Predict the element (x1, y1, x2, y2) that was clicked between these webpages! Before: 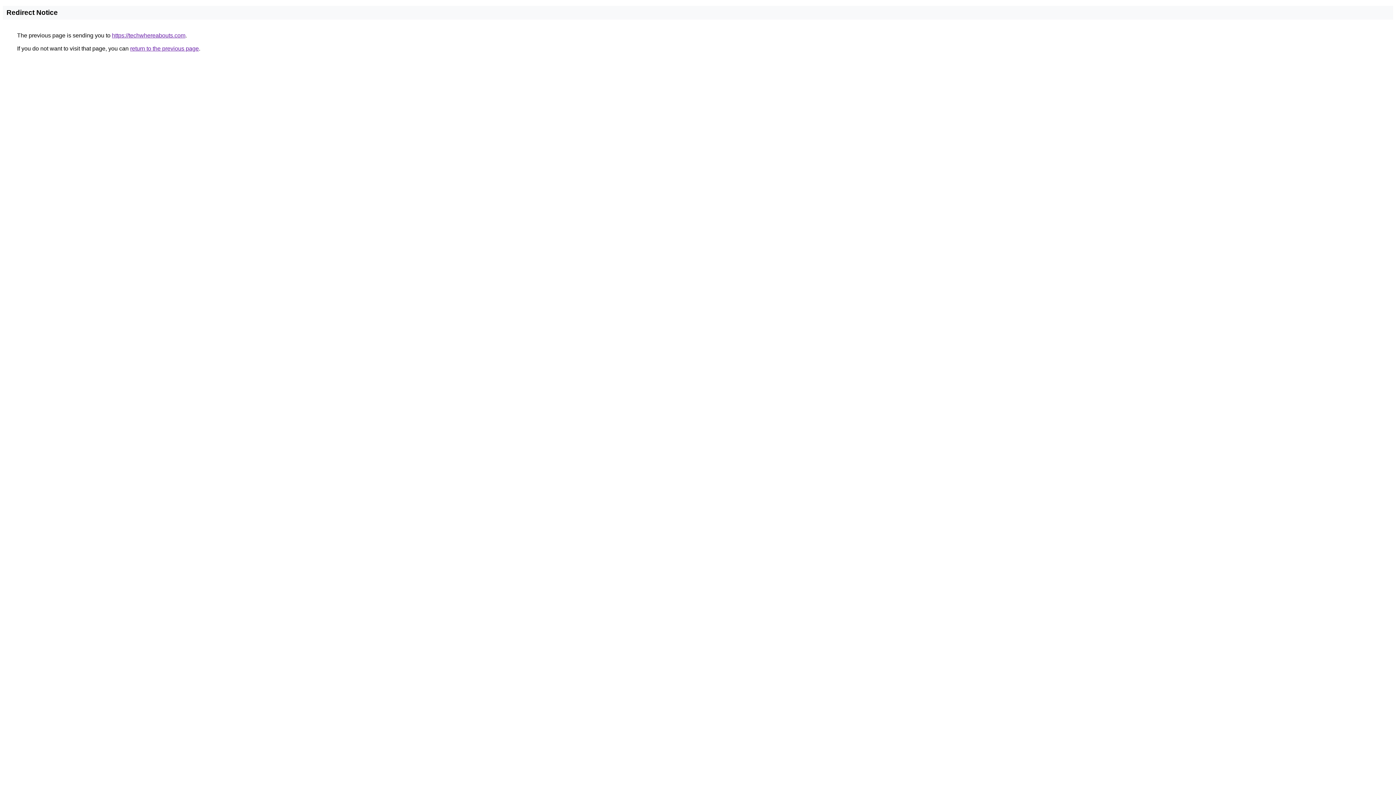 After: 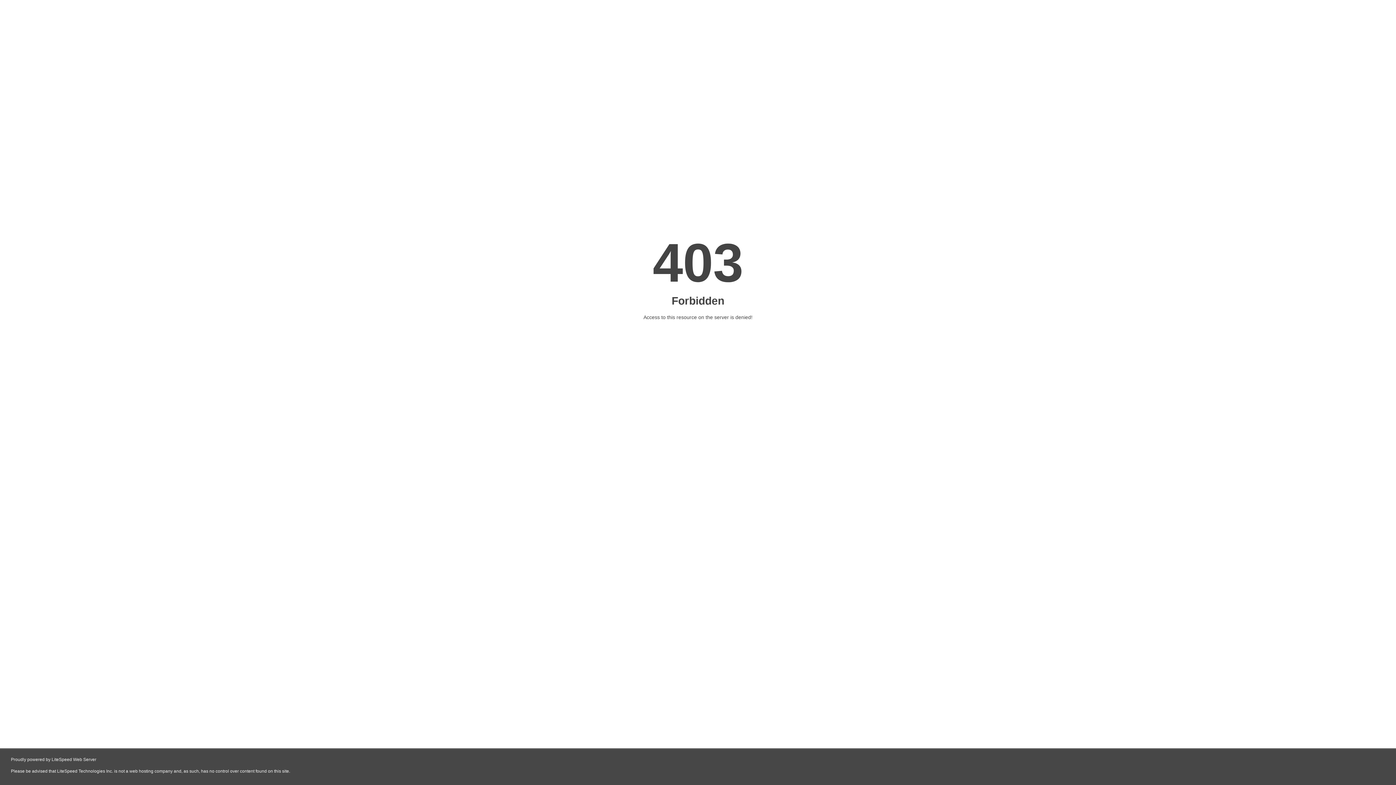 Action: label: https://techwhereabouts.com bbox: (112, 32, 185, 38)